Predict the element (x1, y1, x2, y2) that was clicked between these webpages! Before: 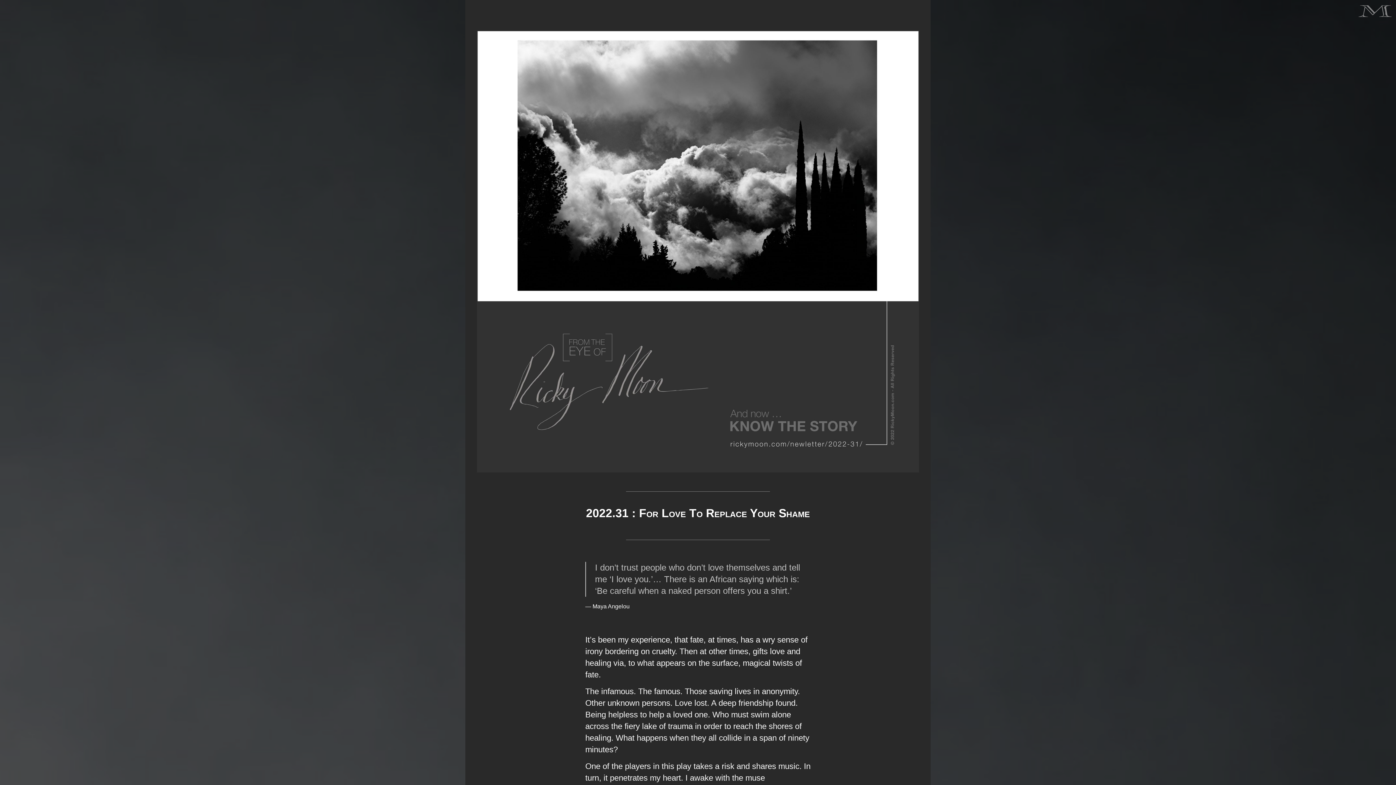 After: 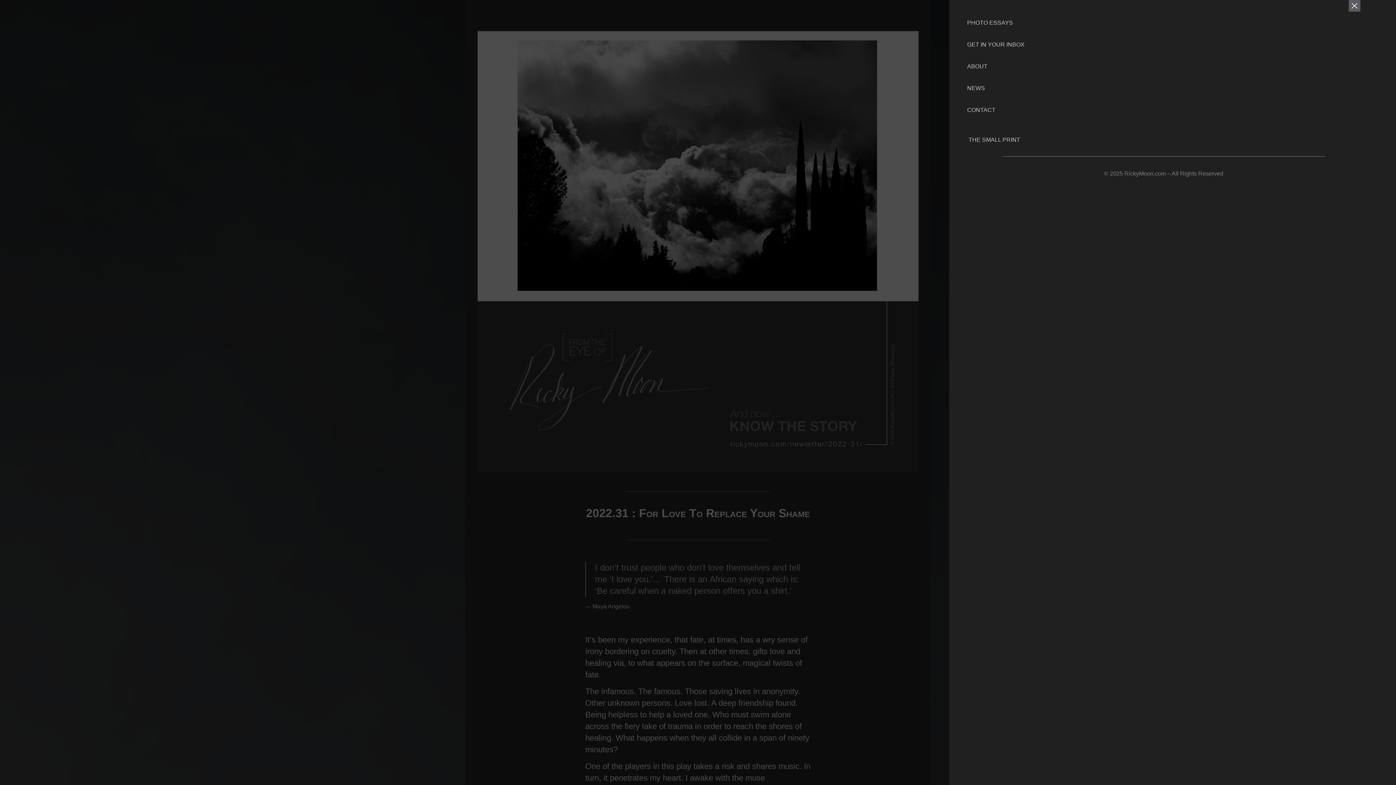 Action: bbox: (1269, 3, 1392, 18)